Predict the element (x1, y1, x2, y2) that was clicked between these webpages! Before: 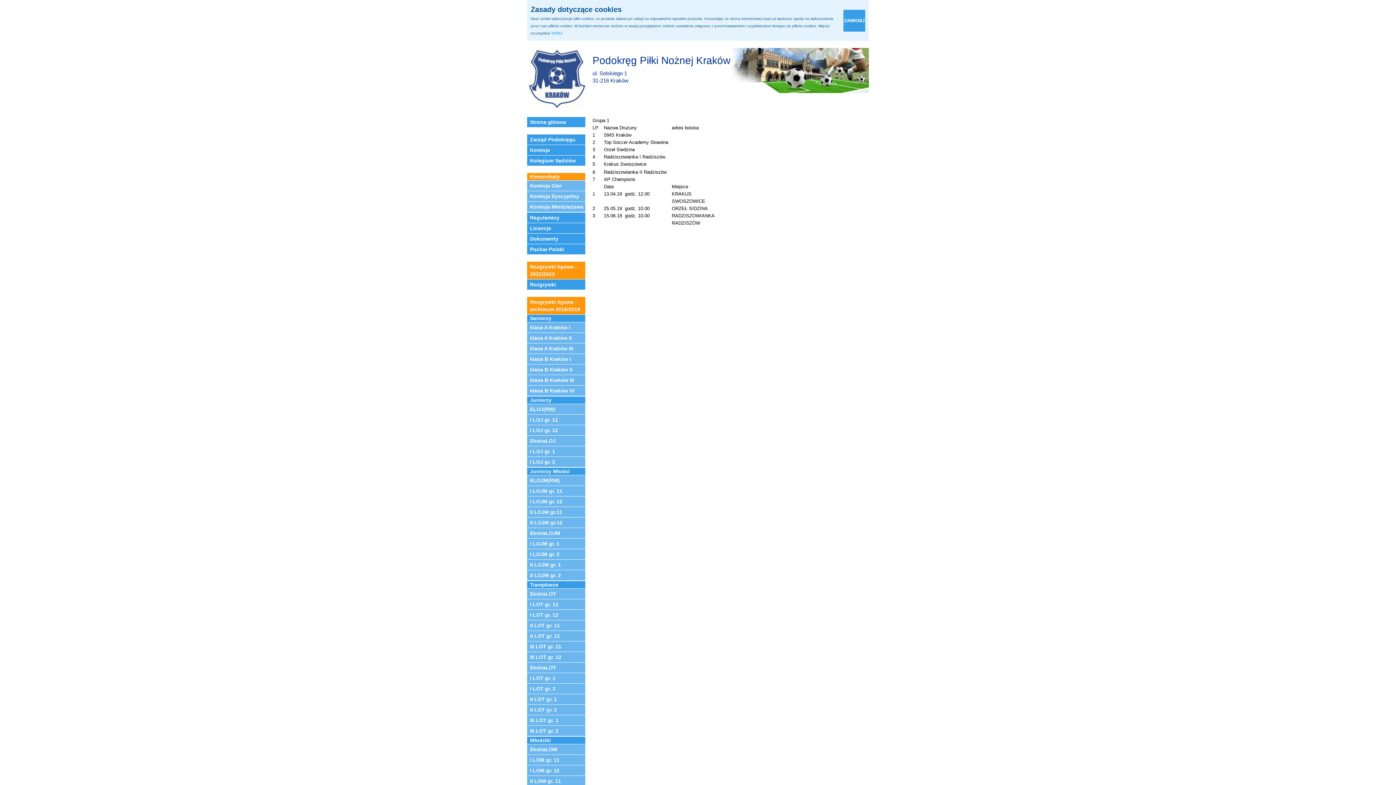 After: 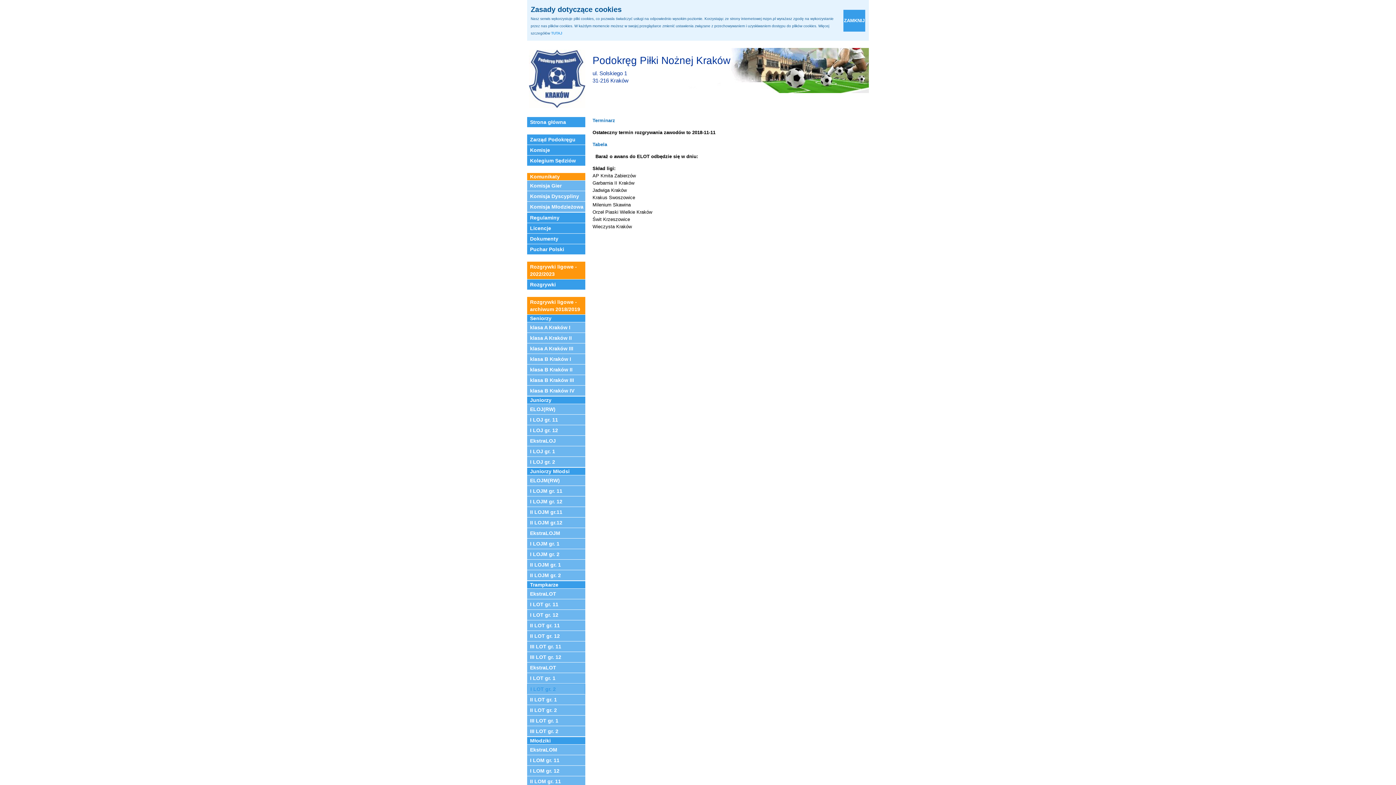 Action: label: I LOT gr. 2 bbox: (530, 686, 555, 692)